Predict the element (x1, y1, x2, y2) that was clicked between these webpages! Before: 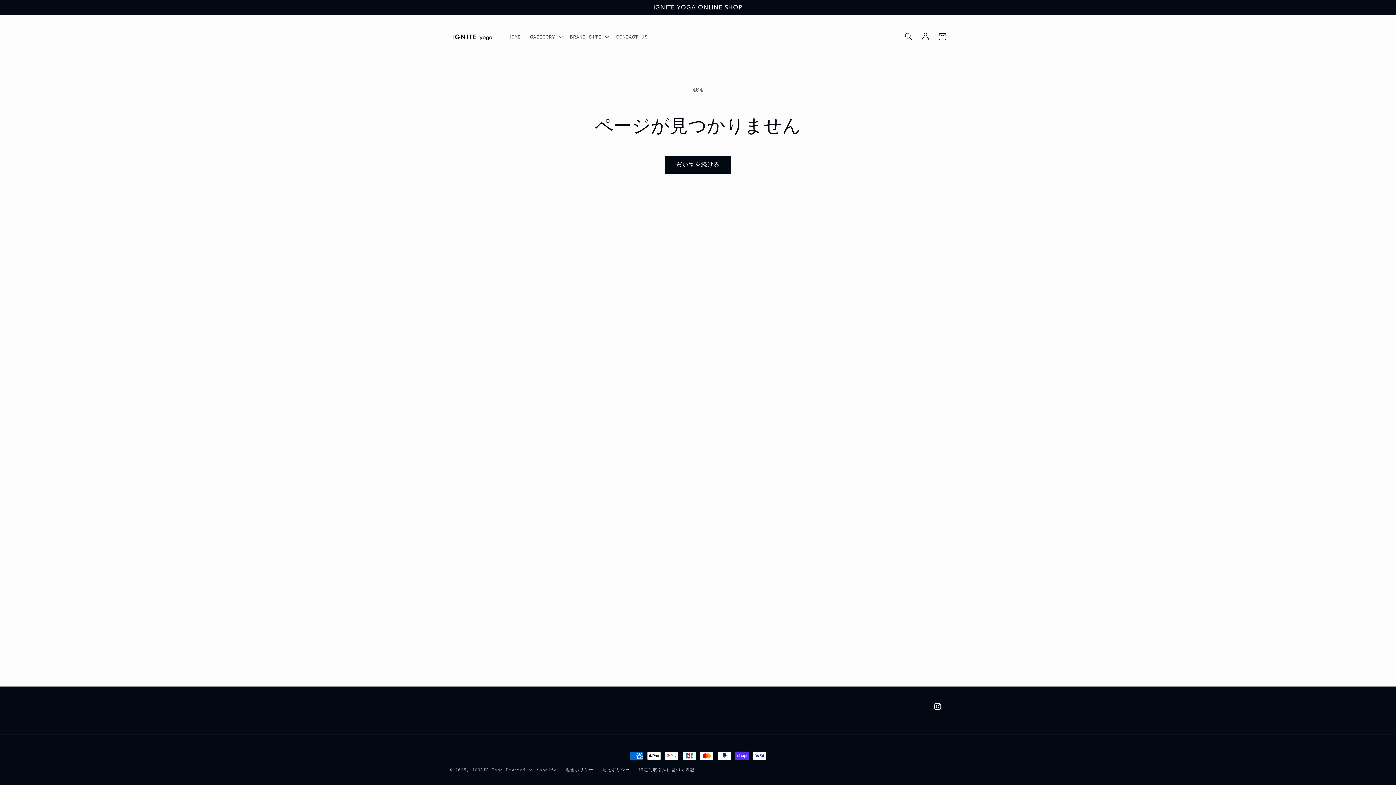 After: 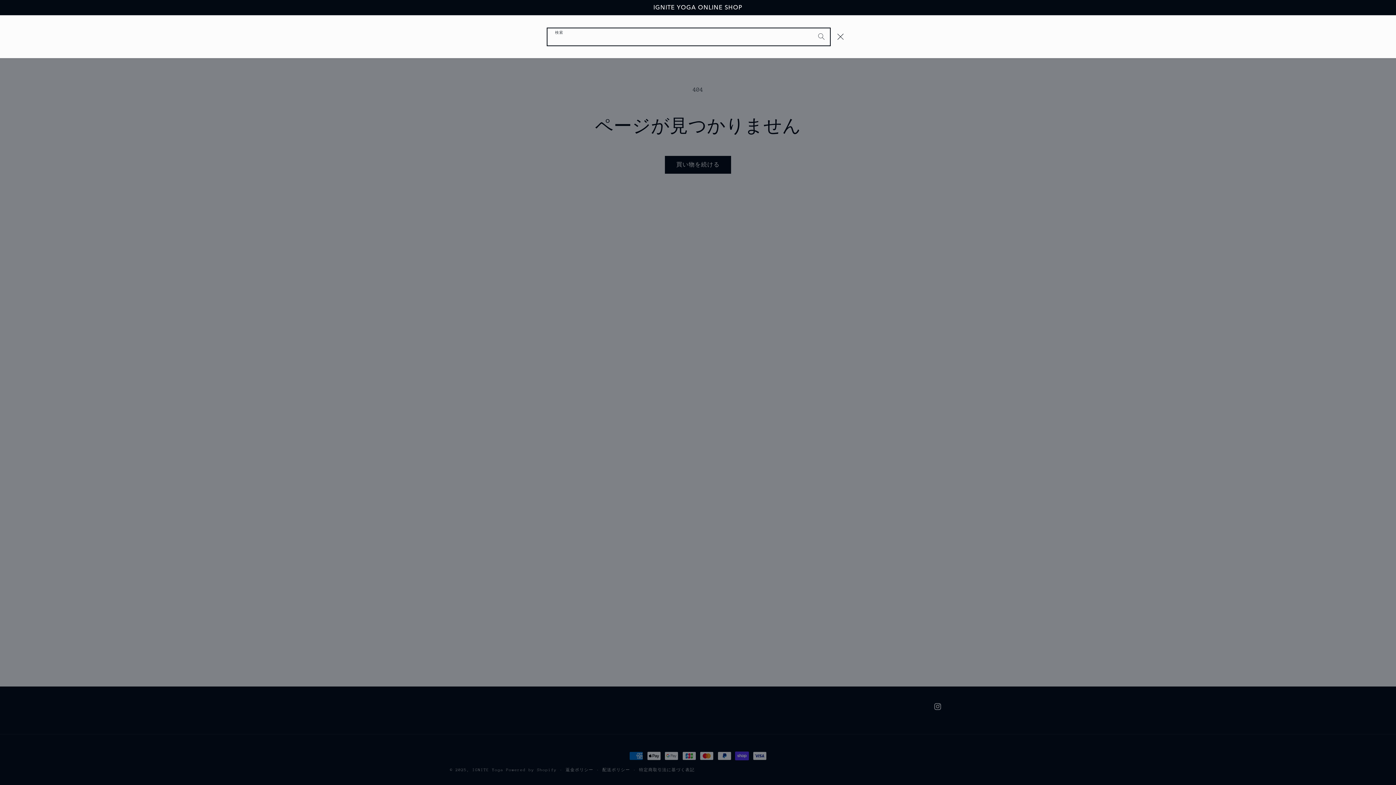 Action: bbox: (900, 28, 917, 45) label: 検索